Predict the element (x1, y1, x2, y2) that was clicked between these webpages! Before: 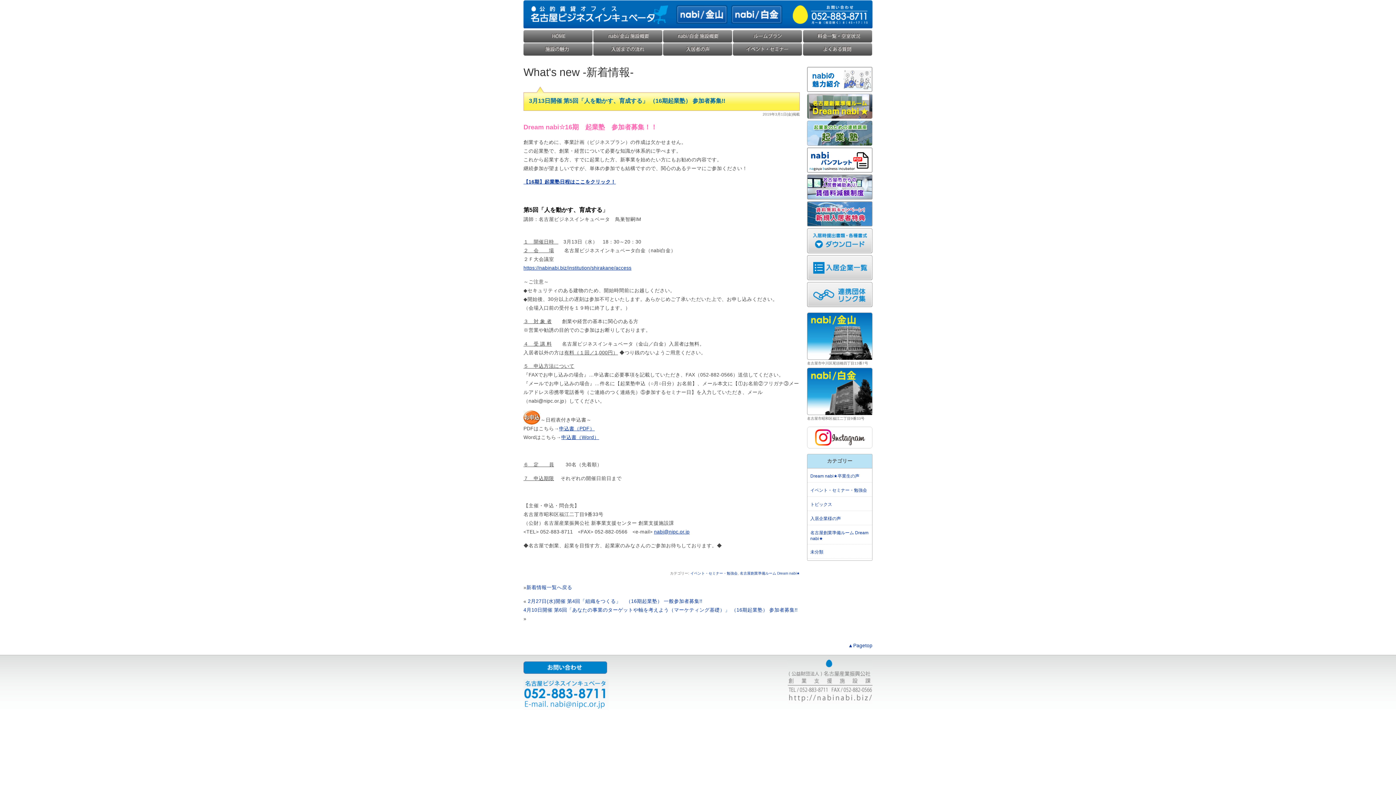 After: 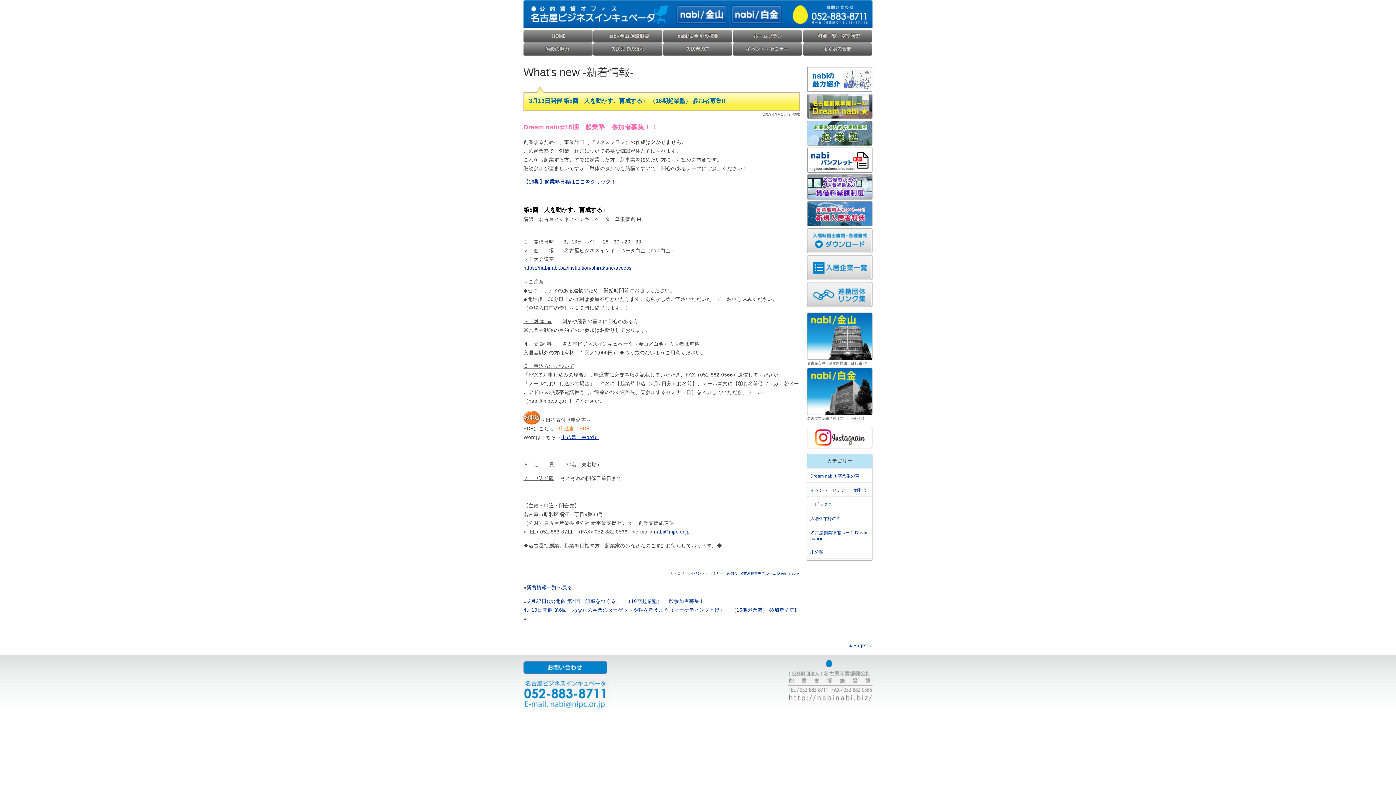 Action: bbox: (559, 426, 594, 431) label: 申込書（PDF）